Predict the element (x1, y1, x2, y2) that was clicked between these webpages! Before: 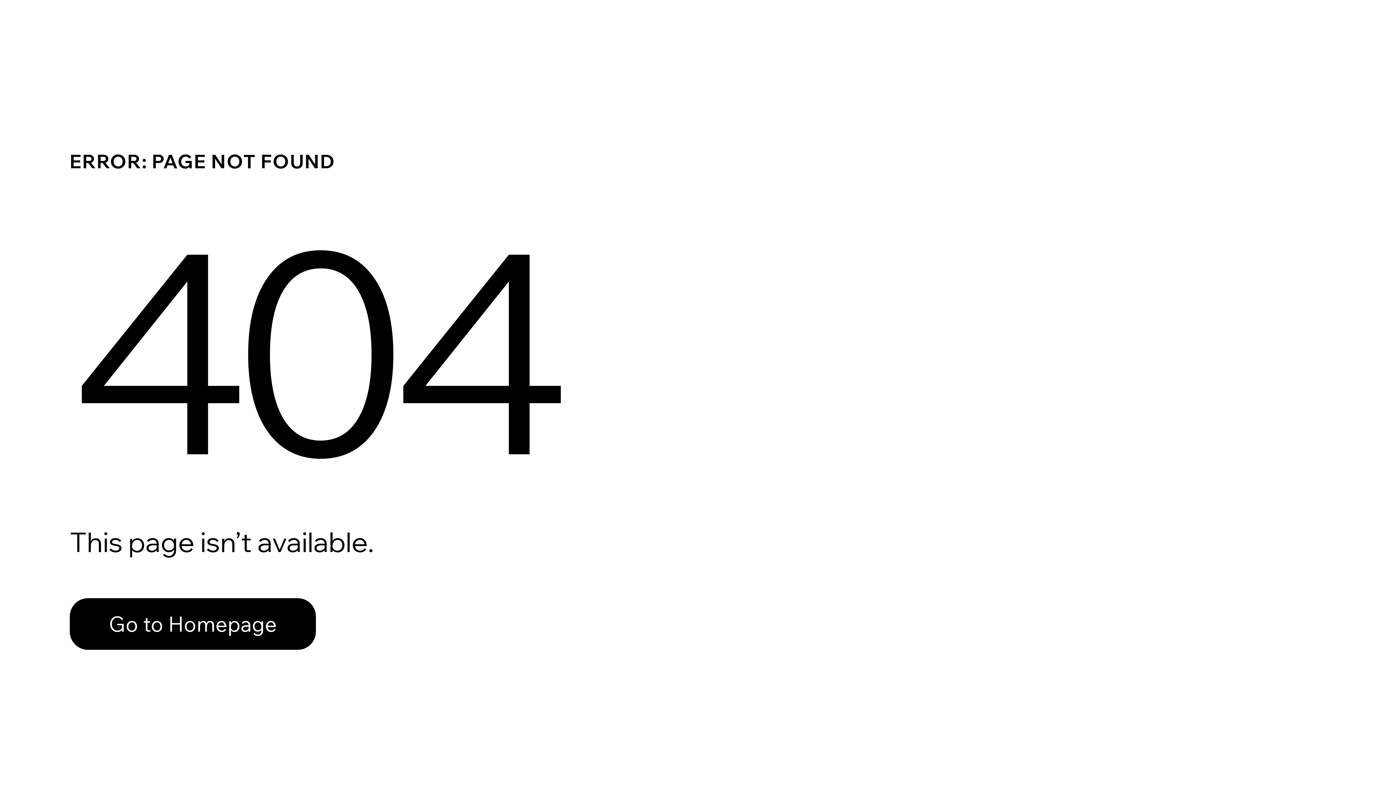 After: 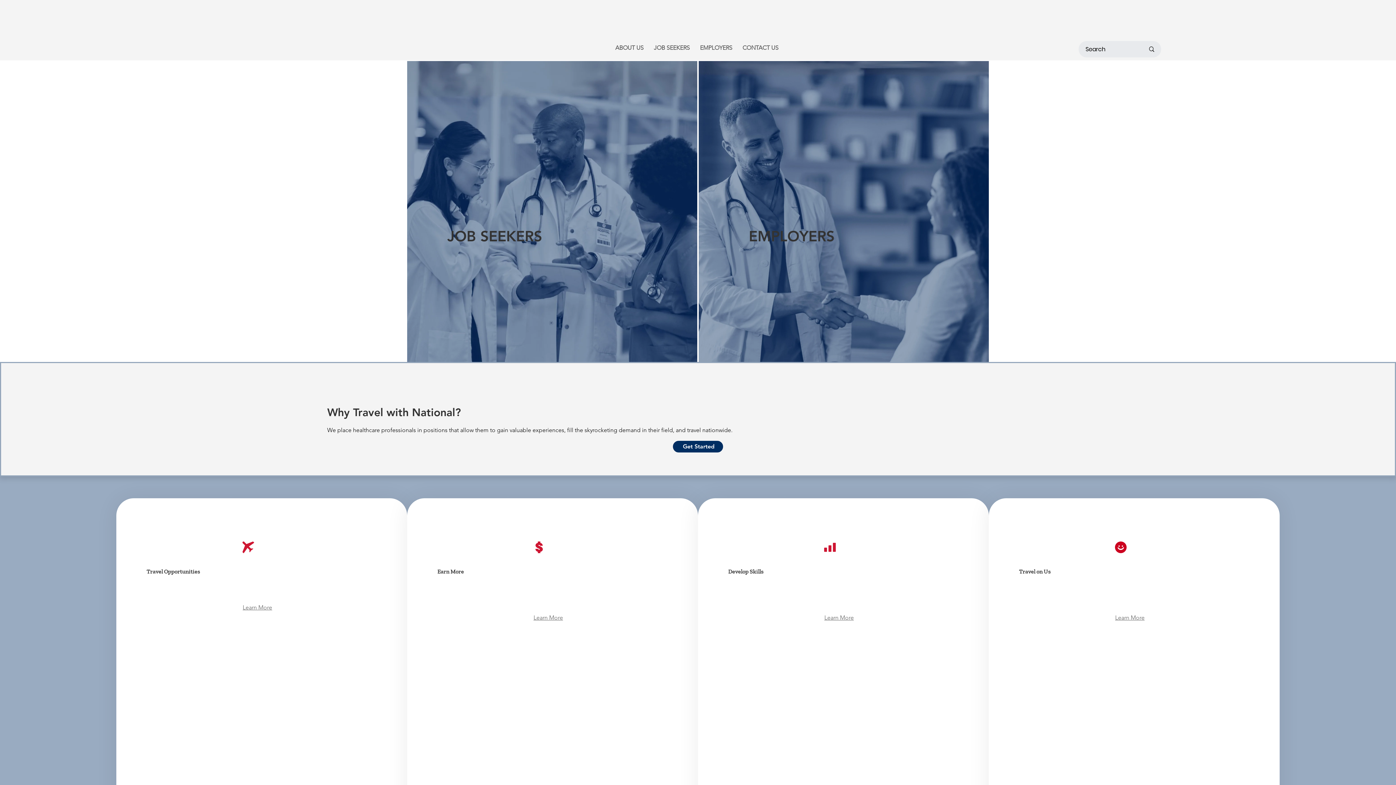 Action: label: Go to Homepage bbox: (69, 582, 768, 659)